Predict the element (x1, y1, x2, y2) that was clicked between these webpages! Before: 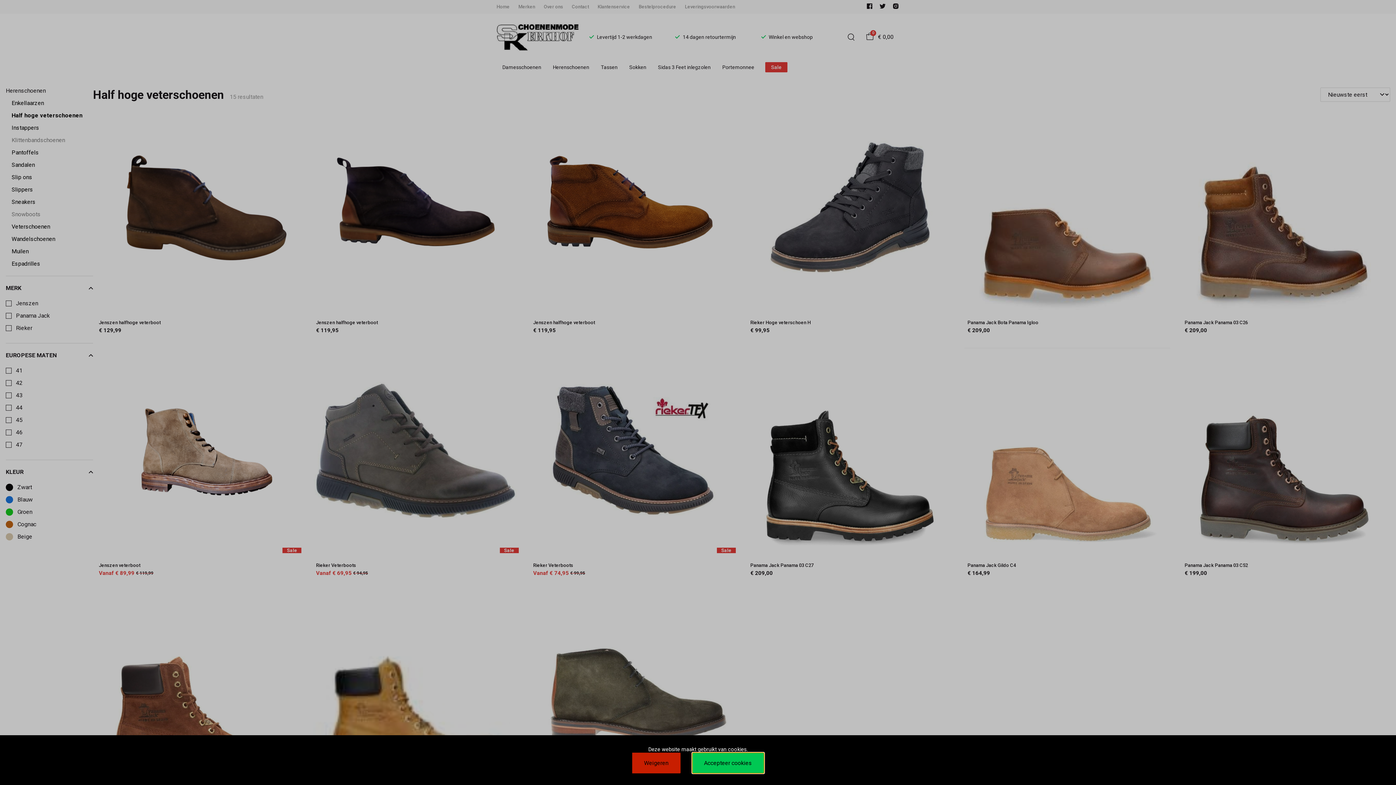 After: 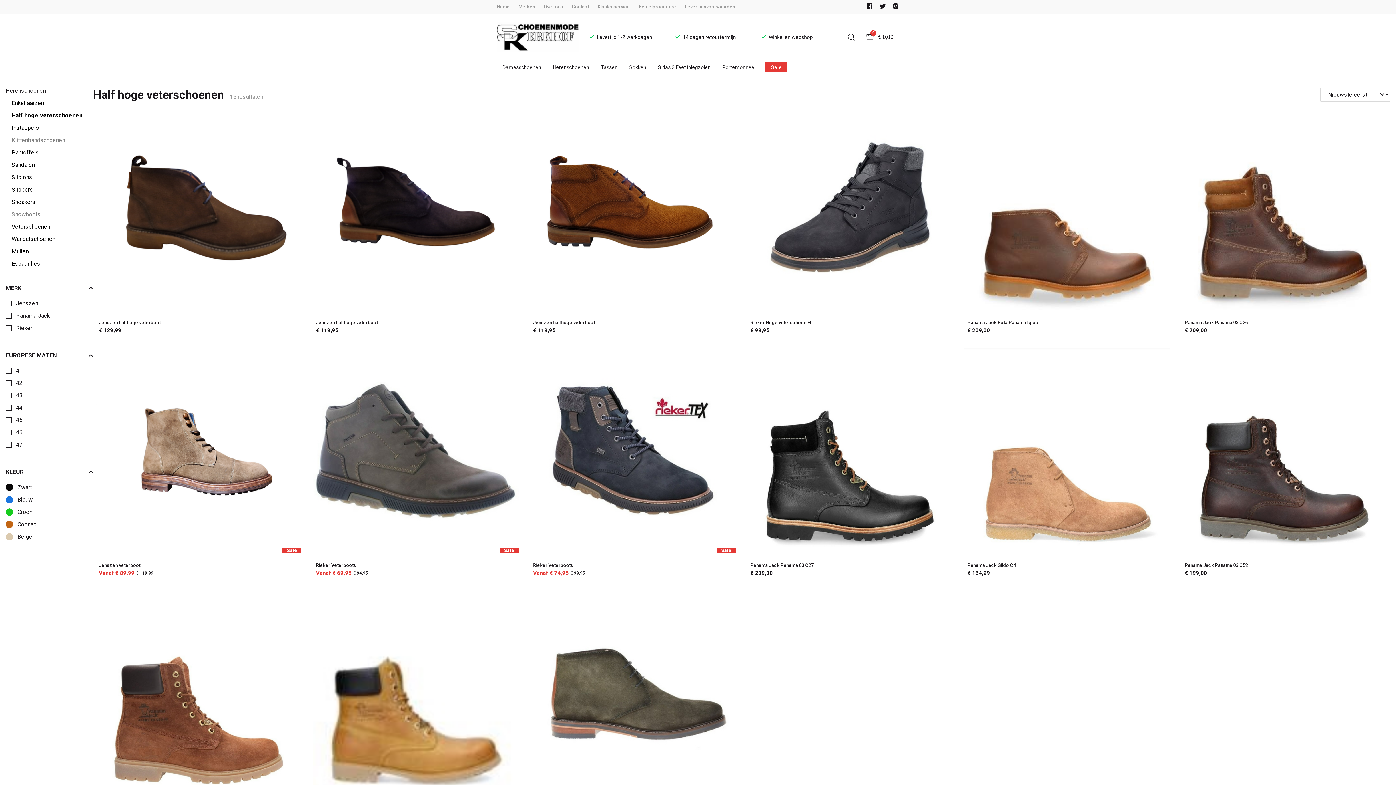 Action: label: Accepteer cookies bbox: (692, 753, 764, 773)